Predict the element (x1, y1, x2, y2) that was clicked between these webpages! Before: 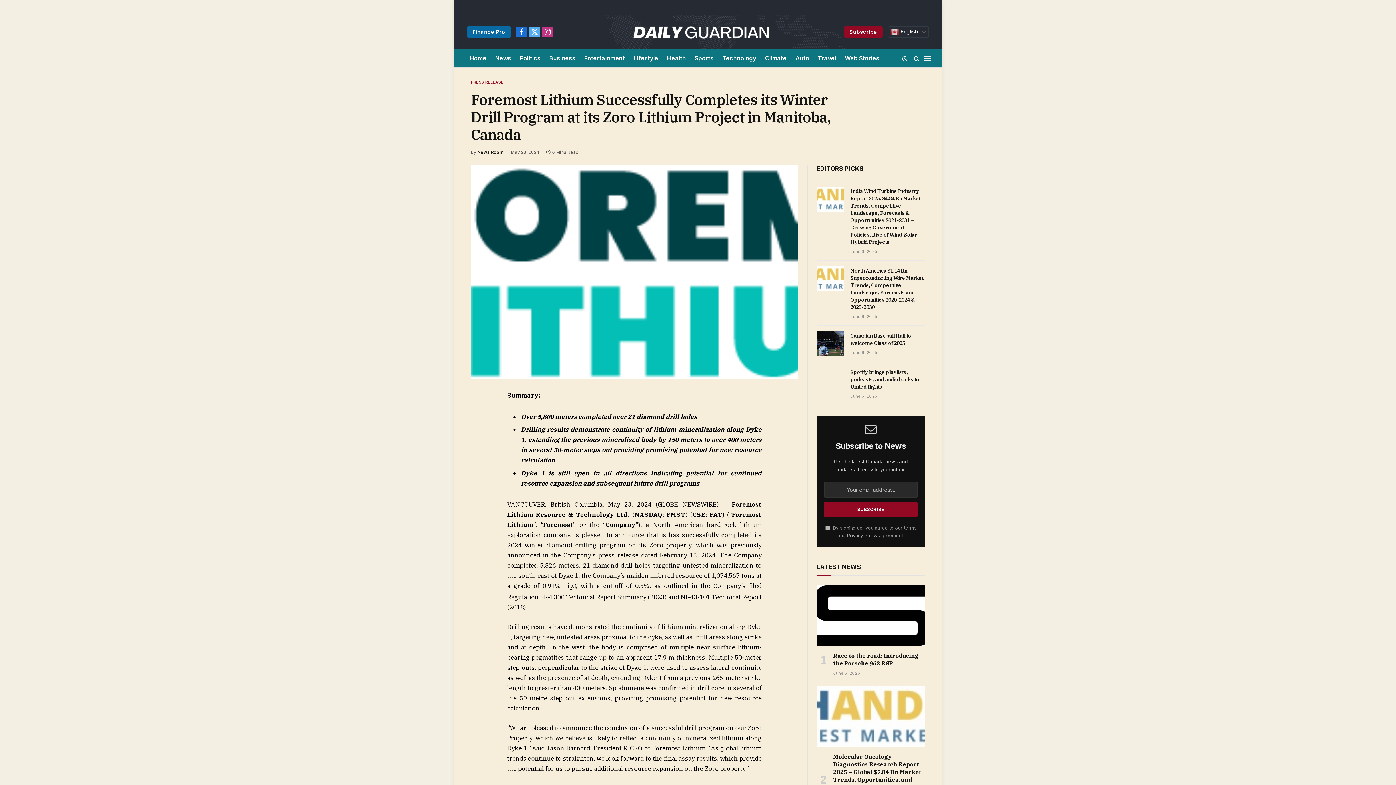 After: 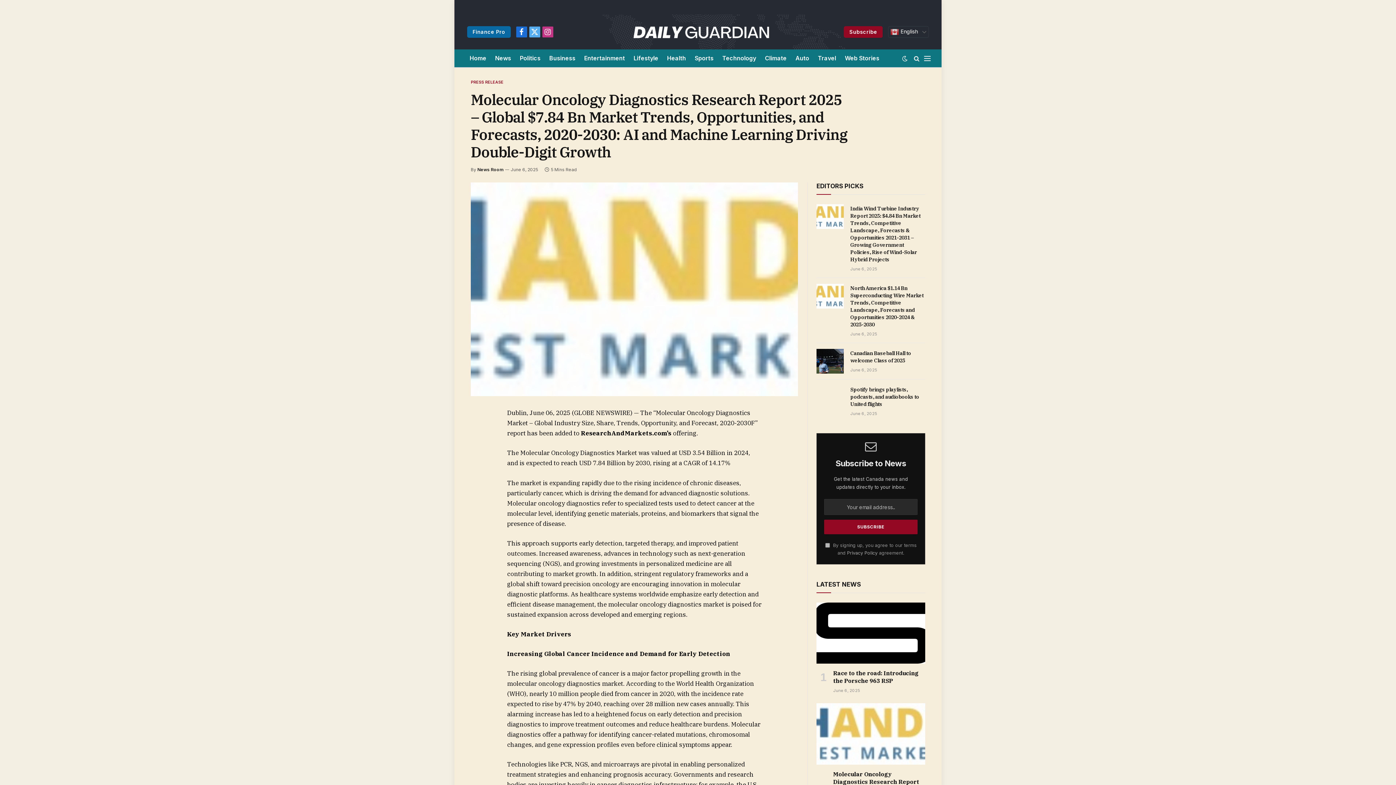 Action: bbox: (816, 686, 925, 747)